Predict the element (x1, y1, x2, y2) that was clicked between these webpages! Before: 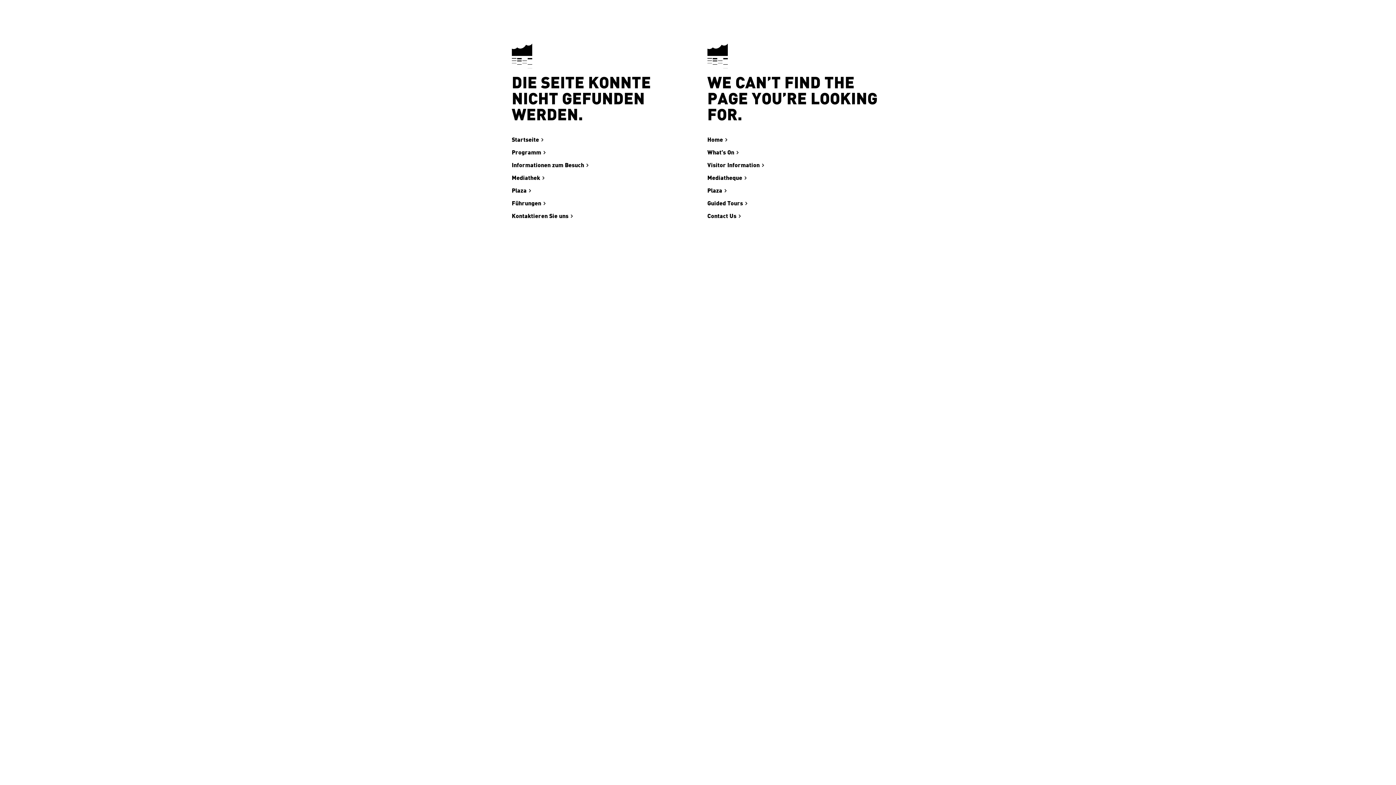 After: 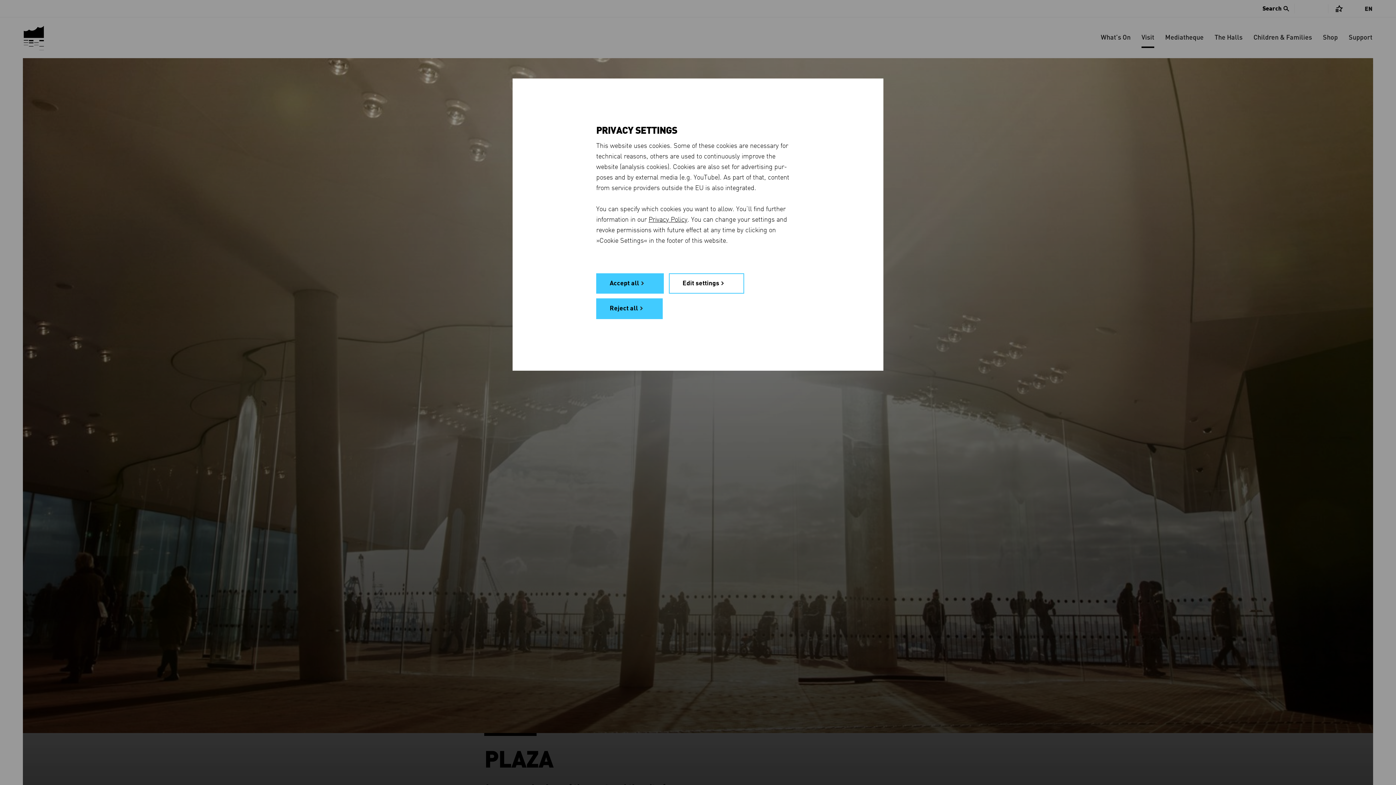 Action: label: Plaza bbox: (707, 186, 726, 195)